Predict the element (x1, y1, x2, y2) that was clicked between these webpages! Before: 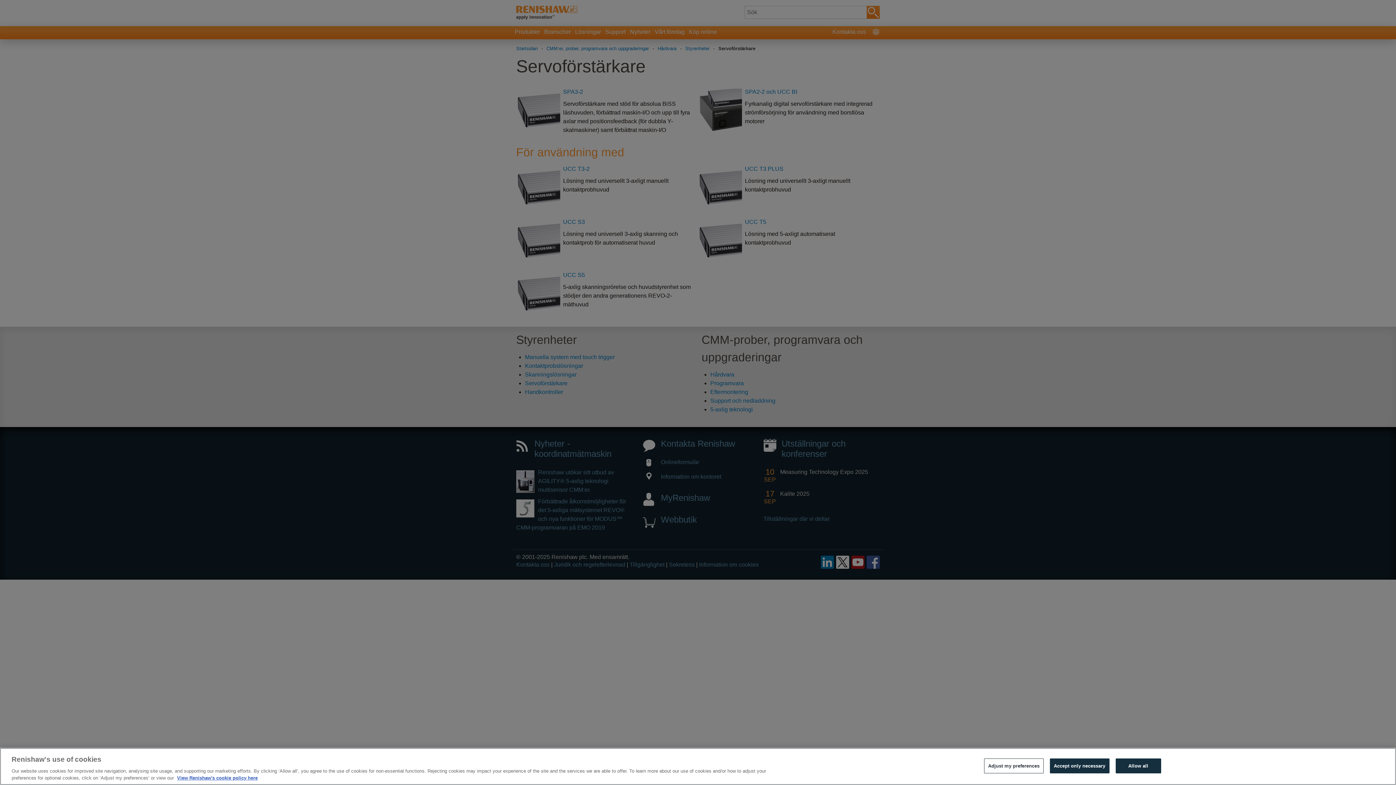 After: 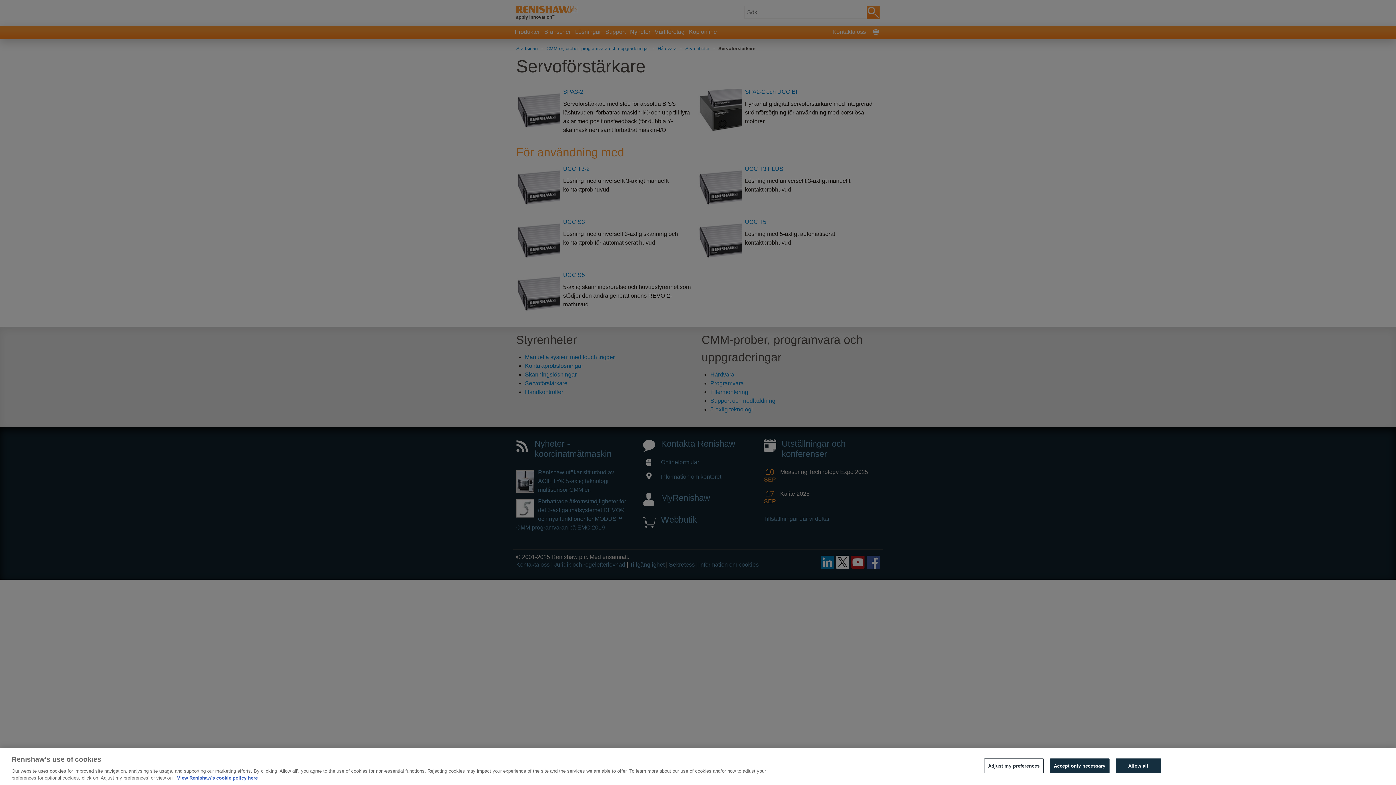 Action: bbox: (177, 775, 257, 781) label: More information about your privacy, opens in a new tab